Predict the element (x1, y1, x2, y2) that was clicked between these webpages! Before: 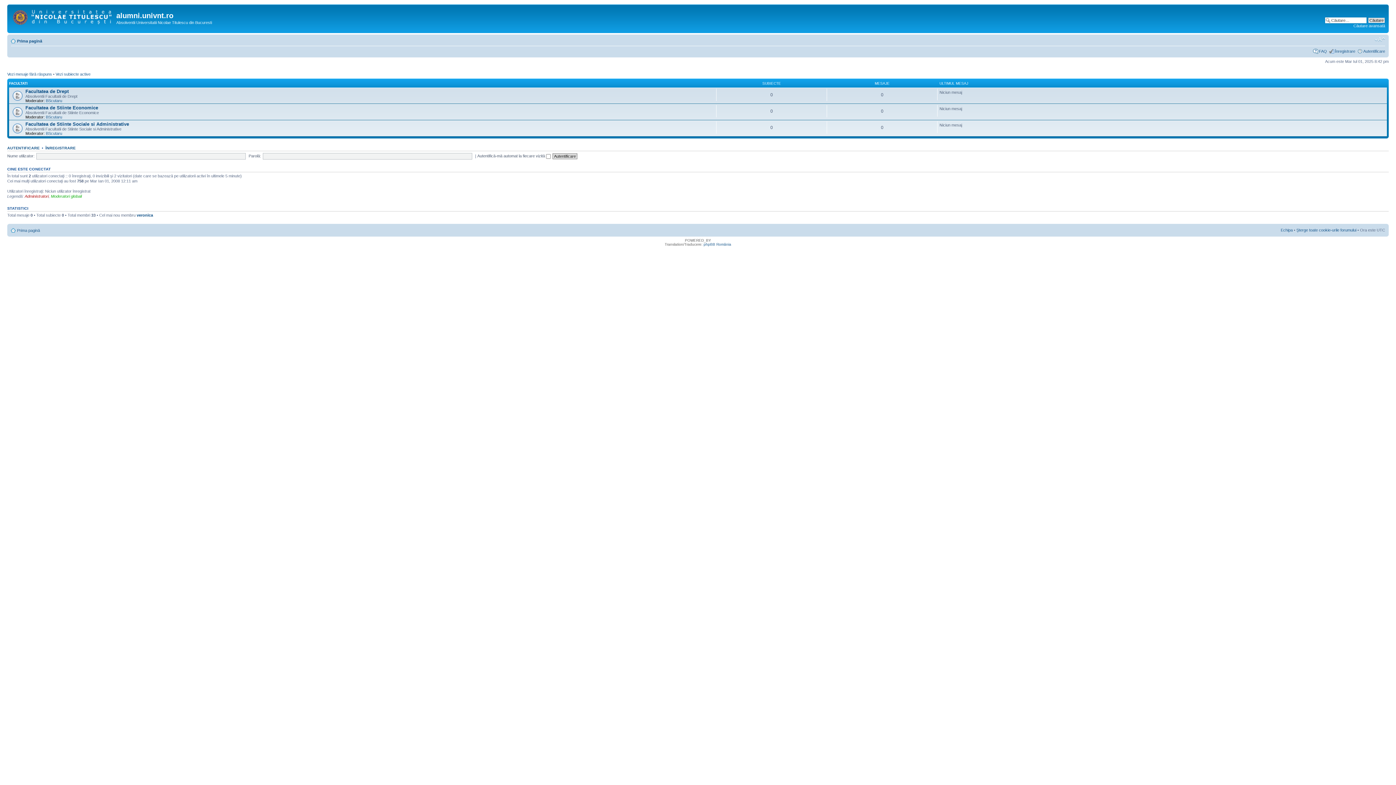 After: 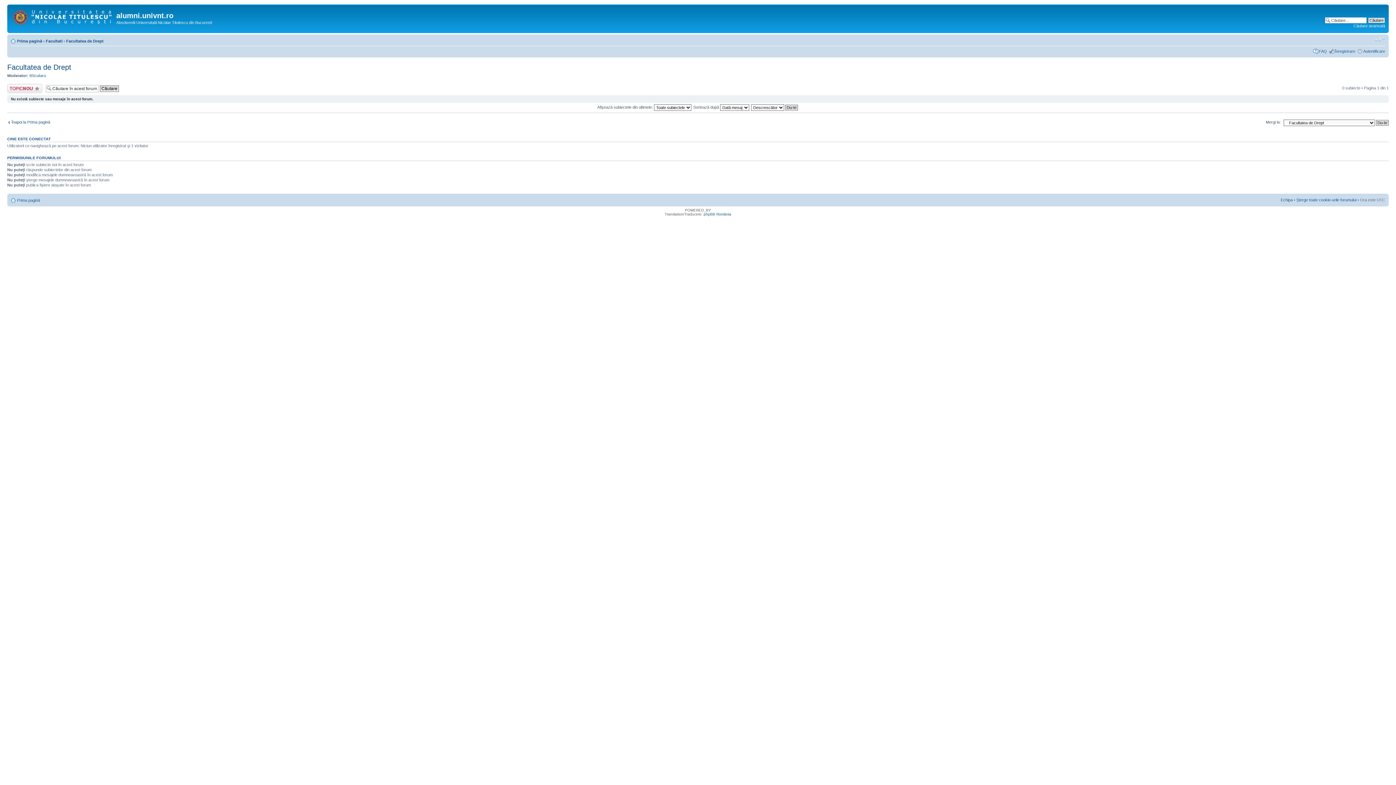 Action: bbox: (25, 88, 68, 94) label: Facultatea de Drept